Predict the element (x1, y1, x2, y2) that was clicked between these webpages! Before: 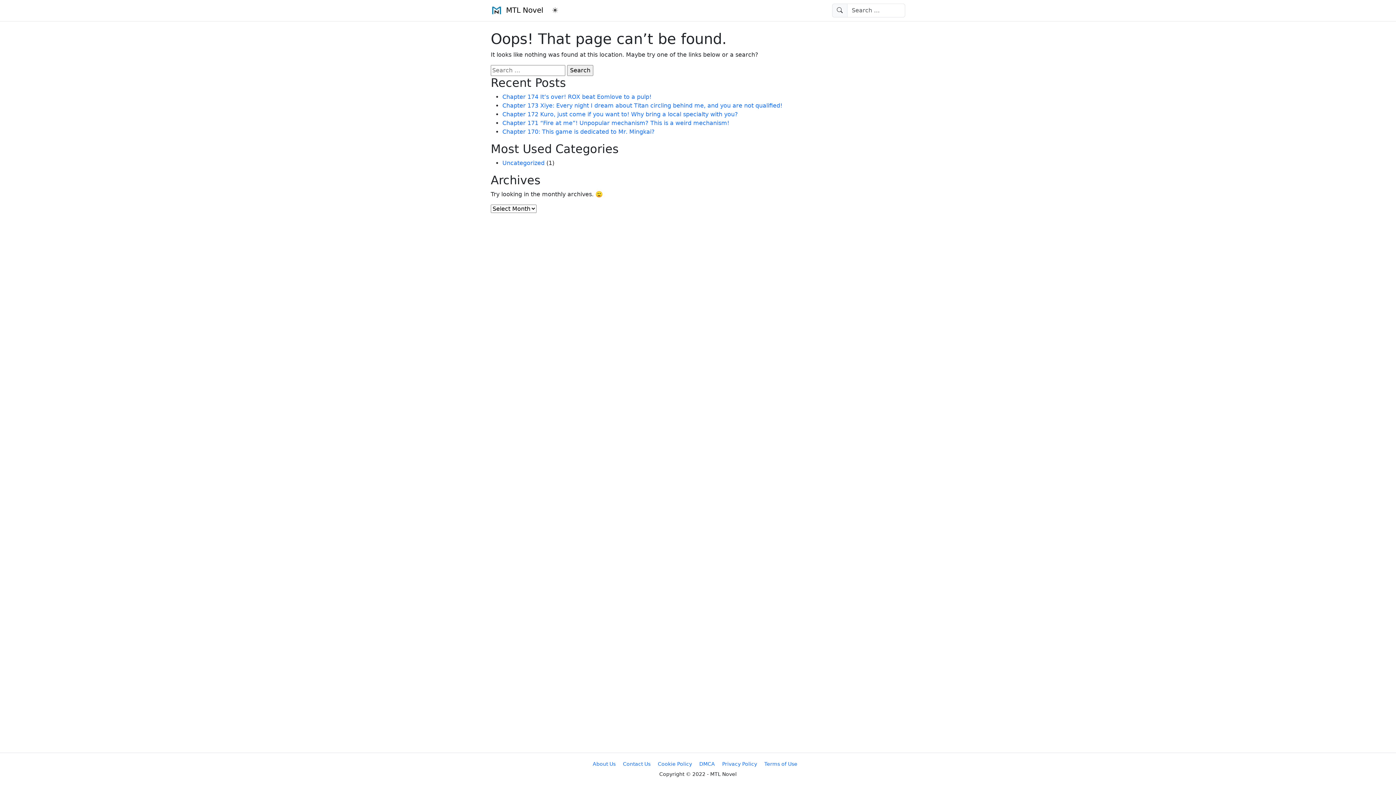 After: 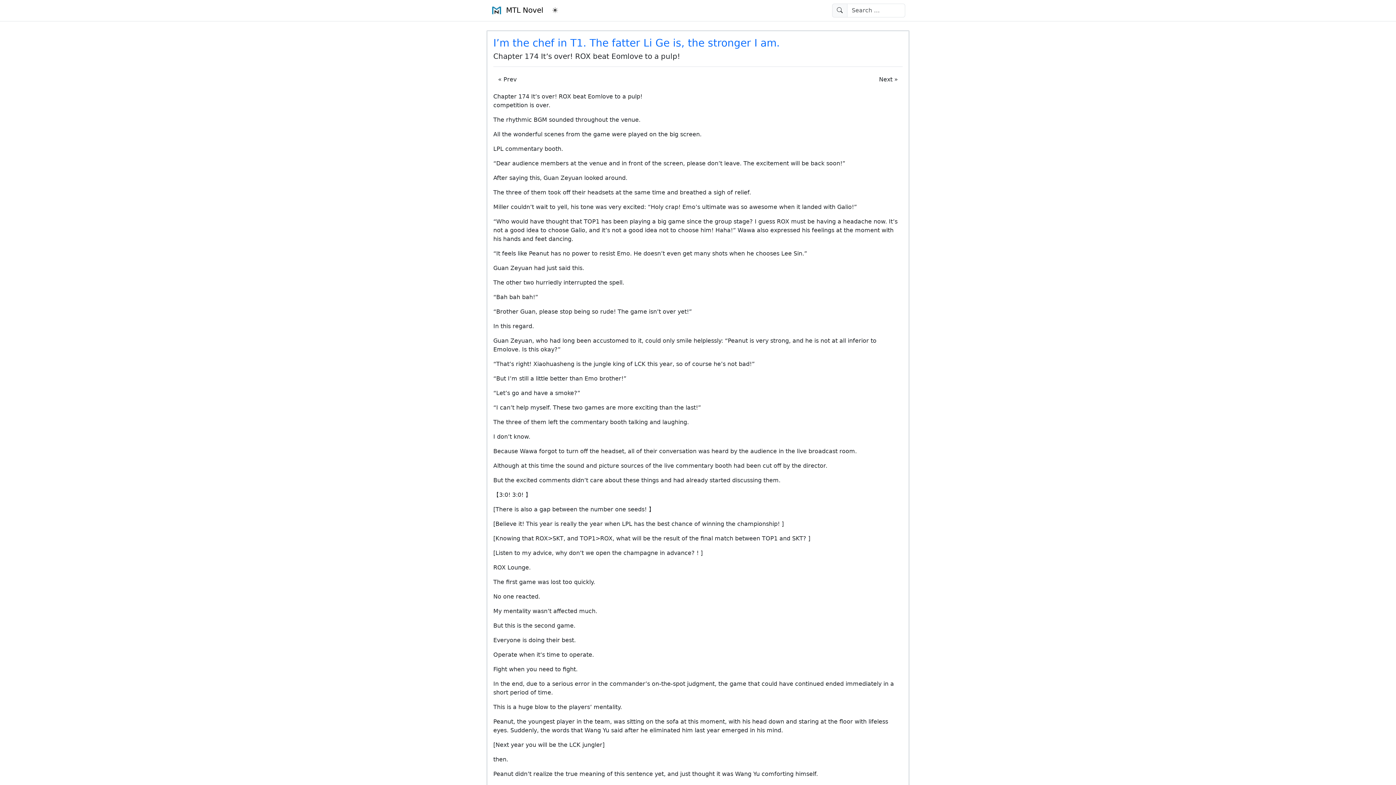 Action: label: Chapter 174 It’s over! ROX beat Eomlove to a pulp! bbox: (502, 93, 651, 100)